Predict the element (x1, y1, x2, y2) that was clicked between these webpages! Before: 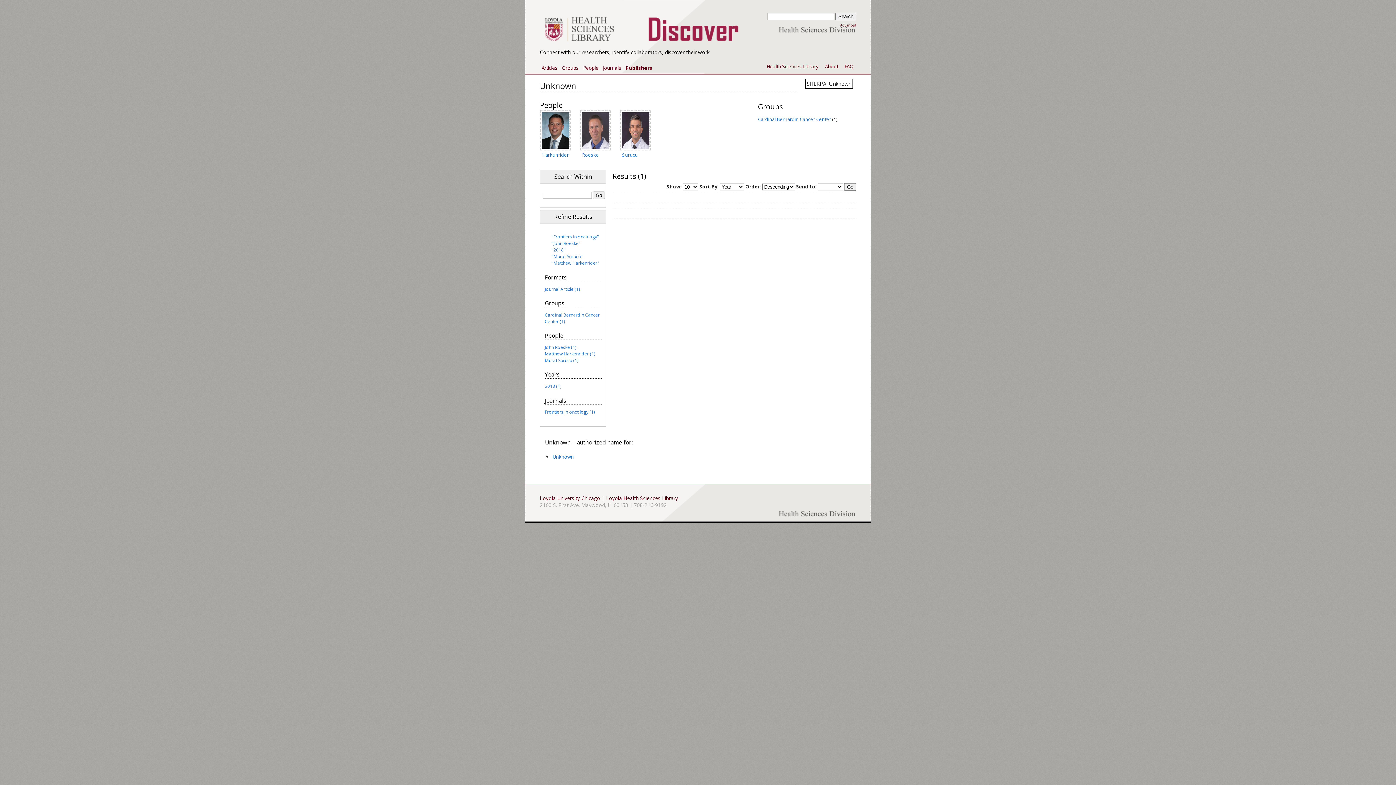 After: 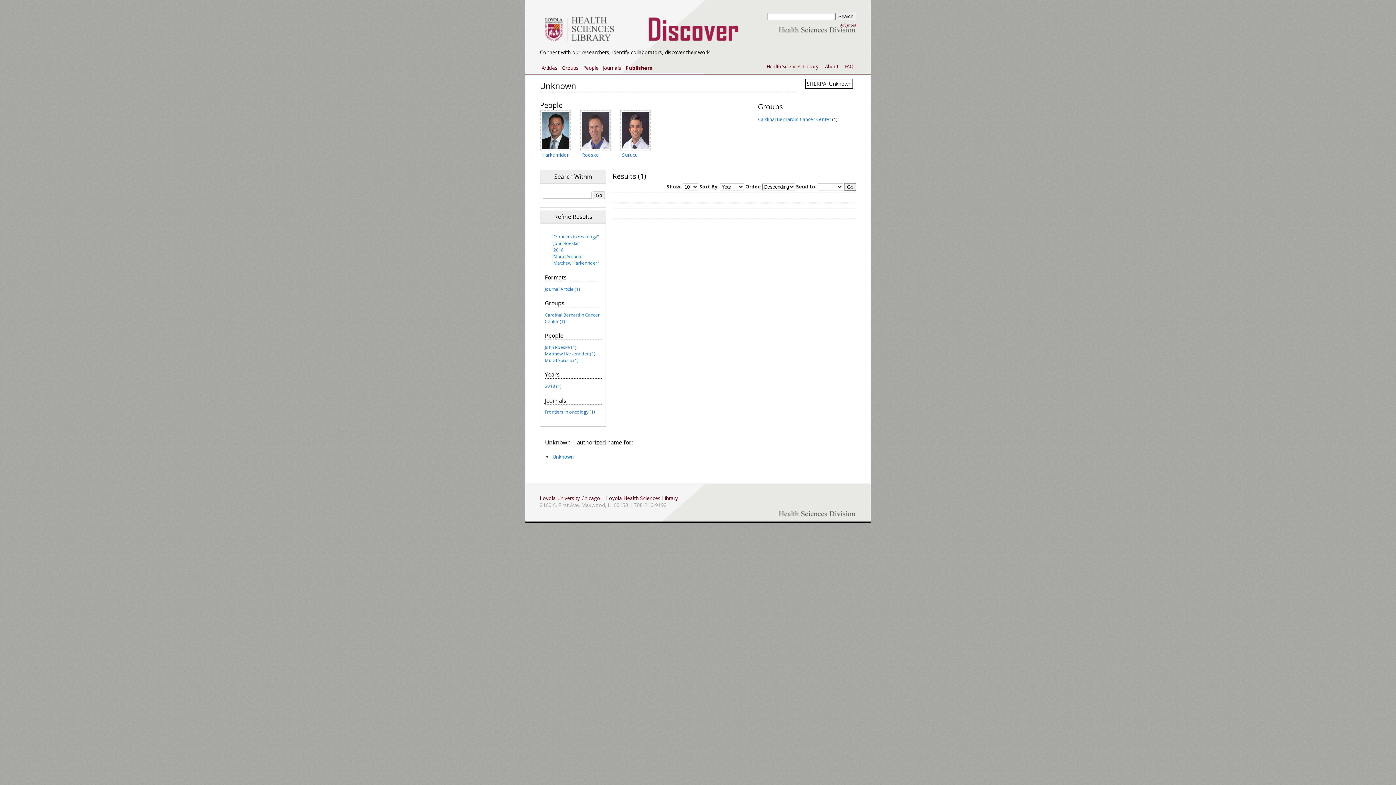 Action: label: John Roeske (1) bbox: (544, 344, 576, 350)